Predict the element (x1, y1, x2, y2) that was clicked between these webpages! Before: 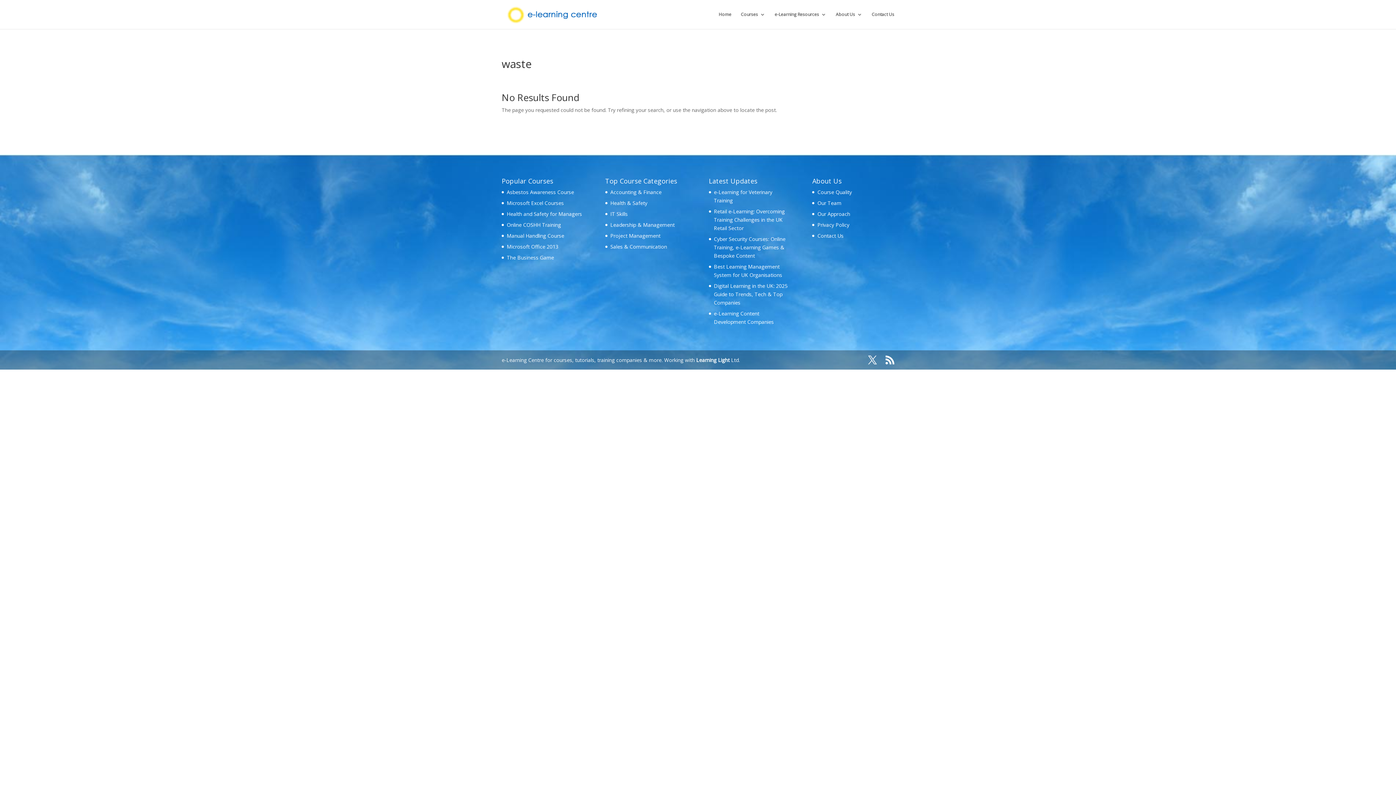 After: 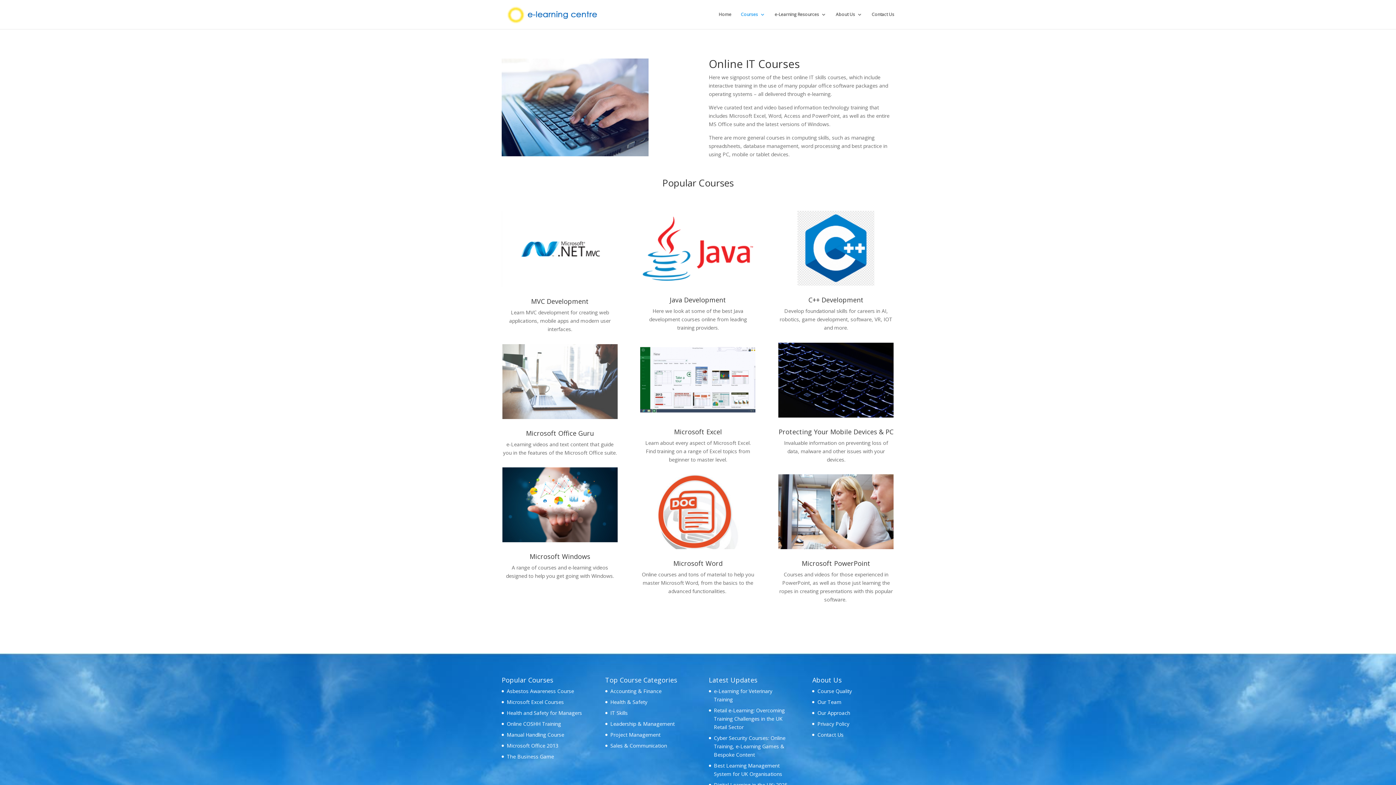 Action: label: IT Skills bbox: (610, 210, 627, 217)